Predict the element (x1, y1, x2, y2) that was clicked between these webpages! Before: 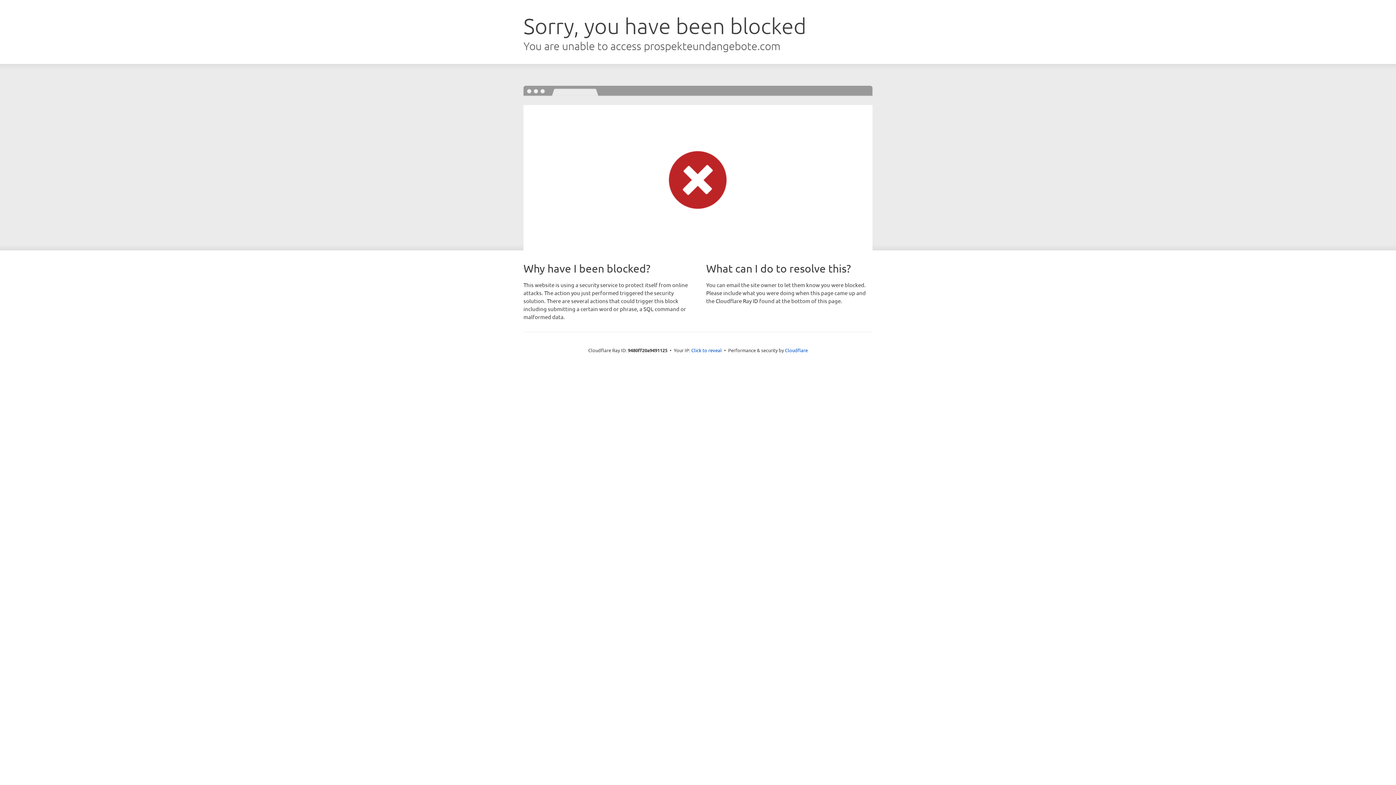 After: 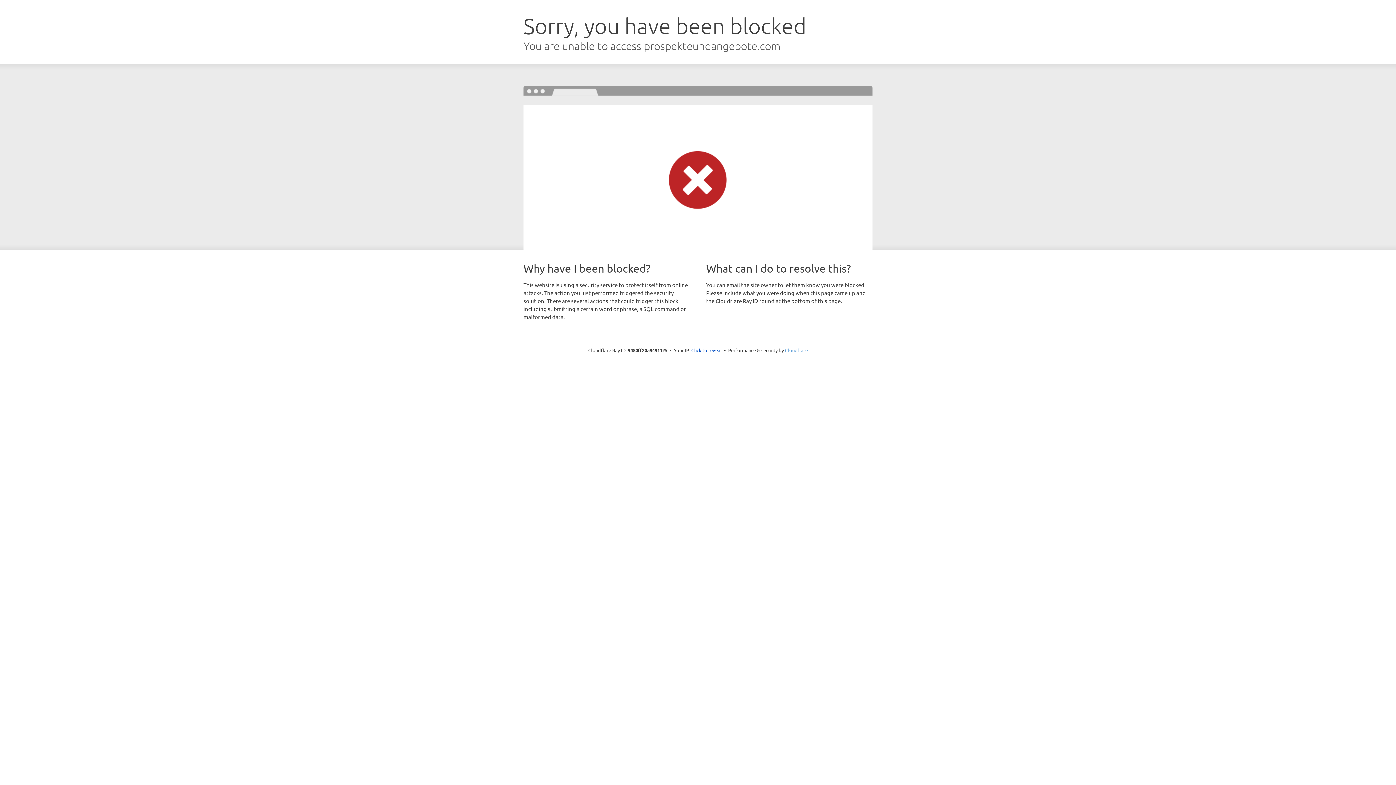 Action: label: Cloudflare bbox: (785, 347, 808, 353)